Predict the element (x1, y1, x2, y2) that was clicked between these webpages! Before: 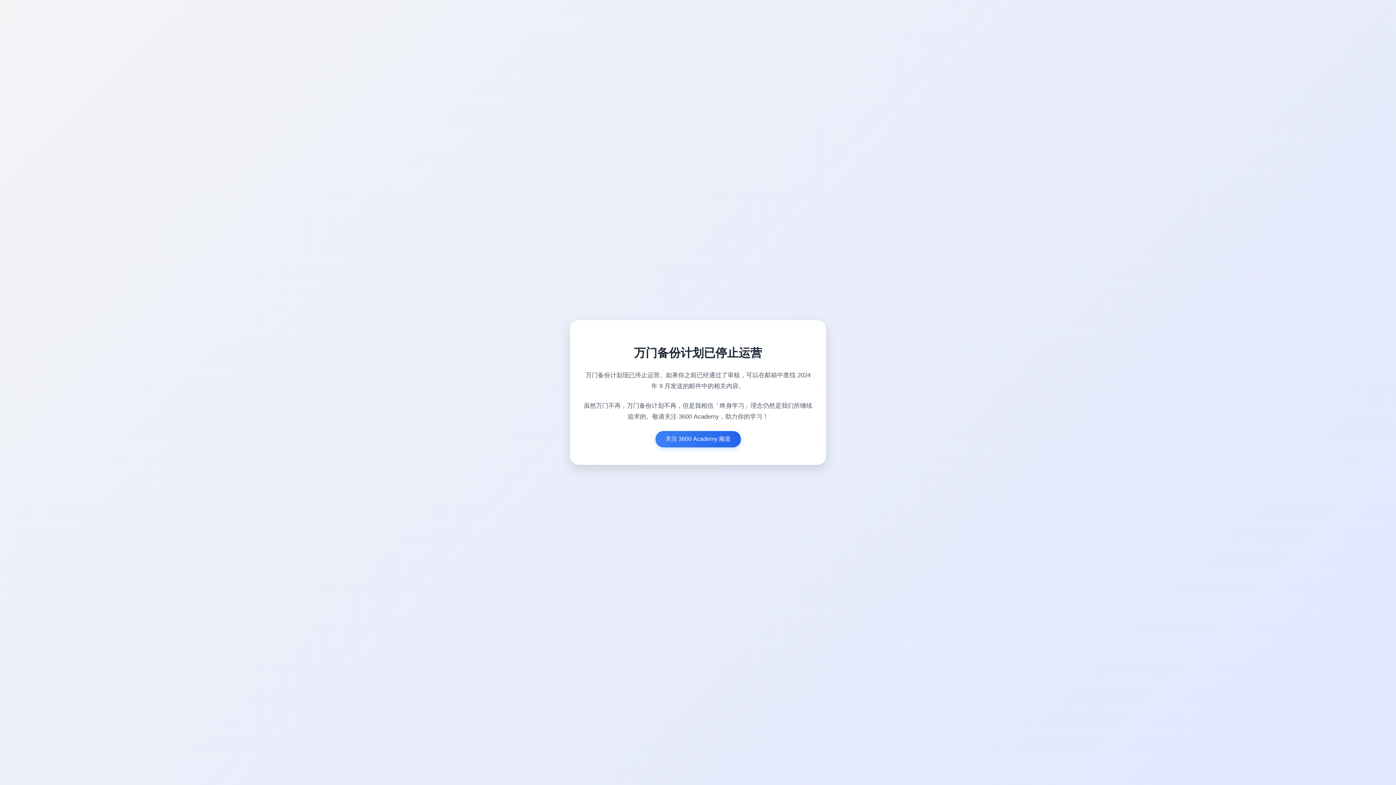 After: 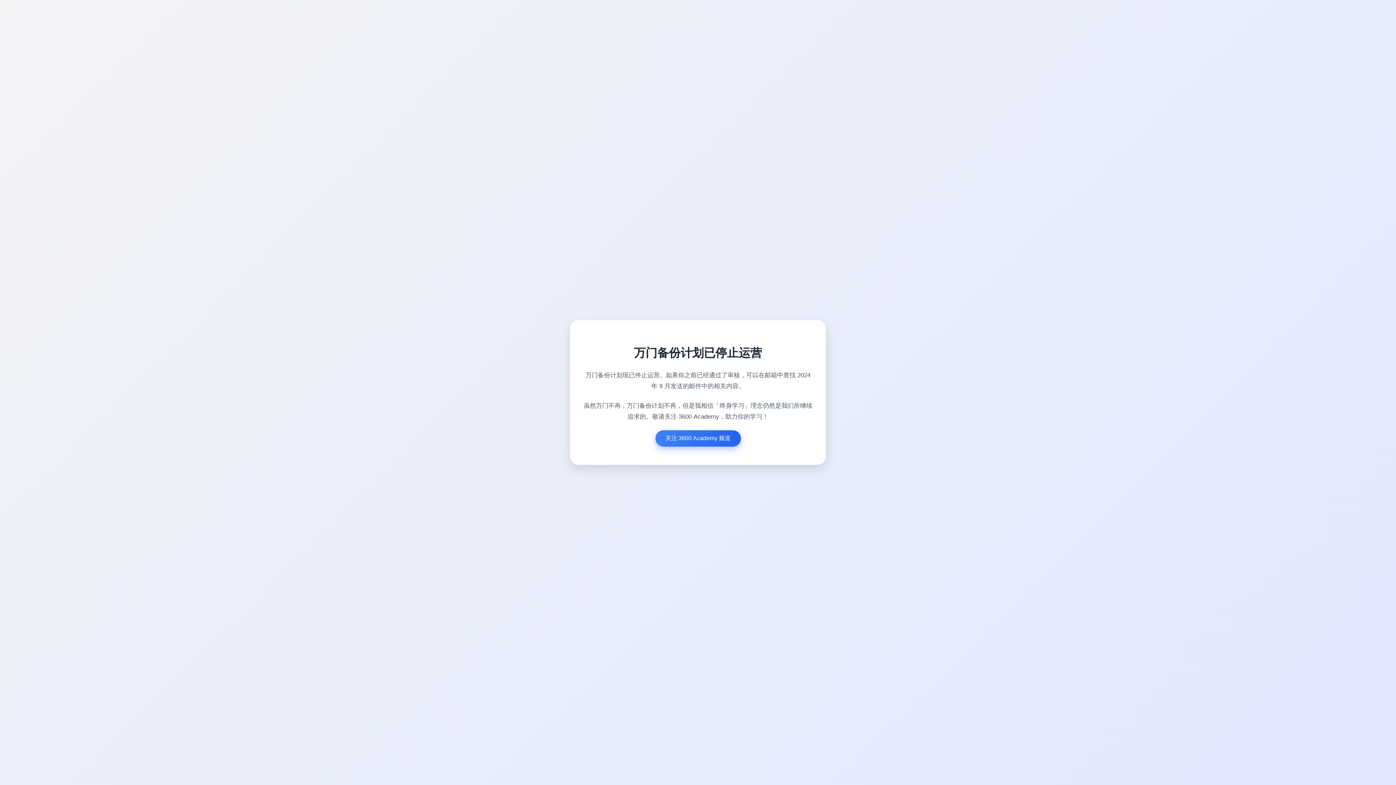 Action: label: 关注 3600 Academy 频道 bbox: (655, 431, 740, 447)